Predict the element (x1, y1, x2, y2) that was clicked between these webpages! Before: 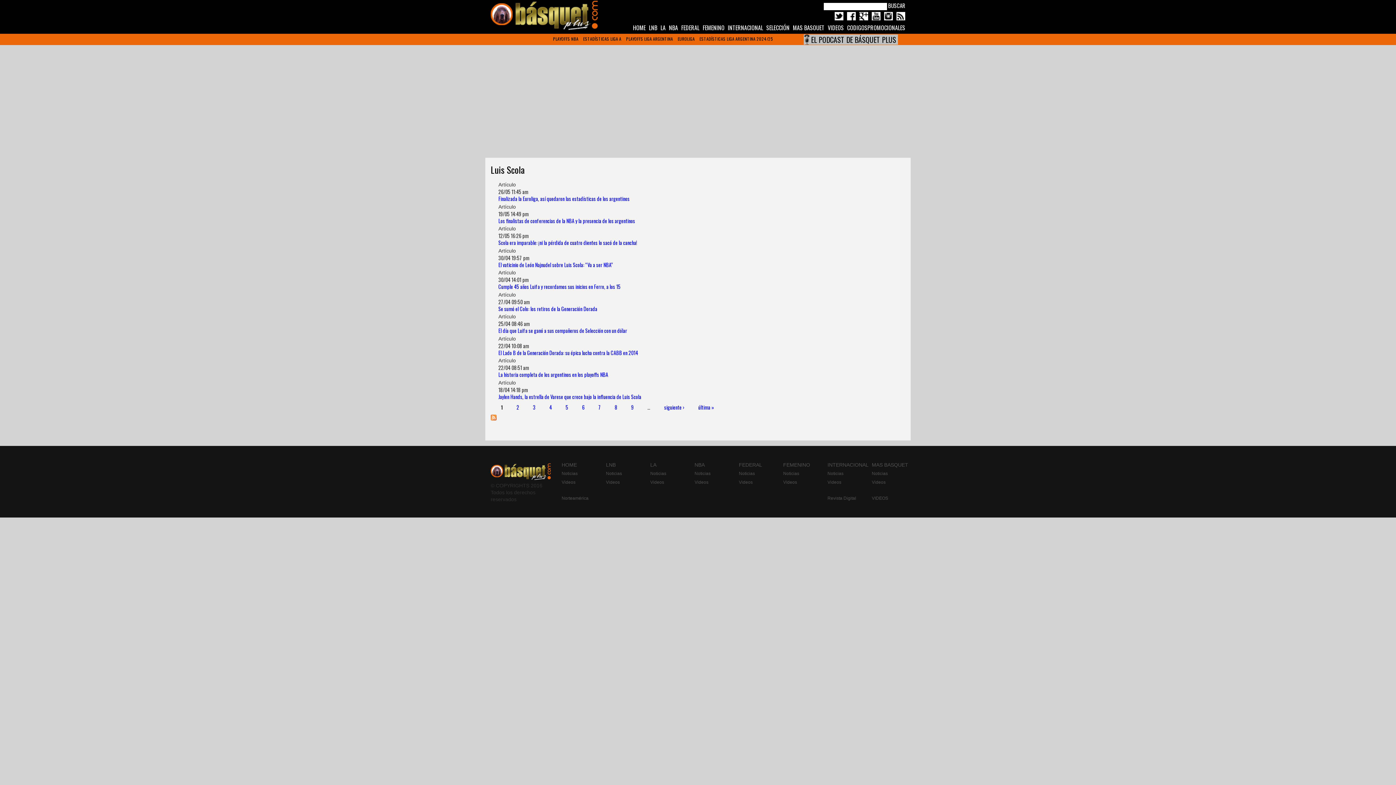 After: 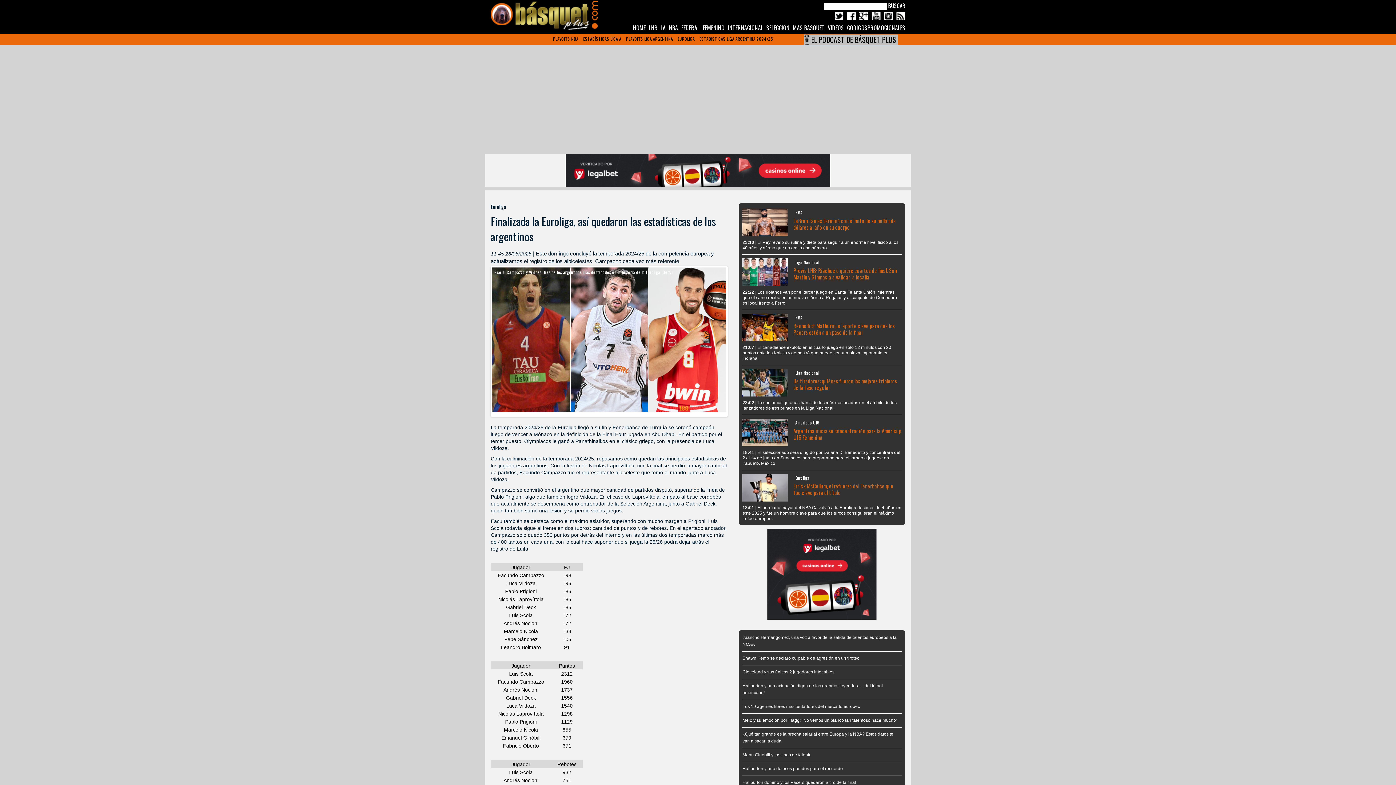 Action: label: Finalizada la Euroliga, así quedaron las estadísticas de los argentinos bbox: (498, 194, 629, 202)